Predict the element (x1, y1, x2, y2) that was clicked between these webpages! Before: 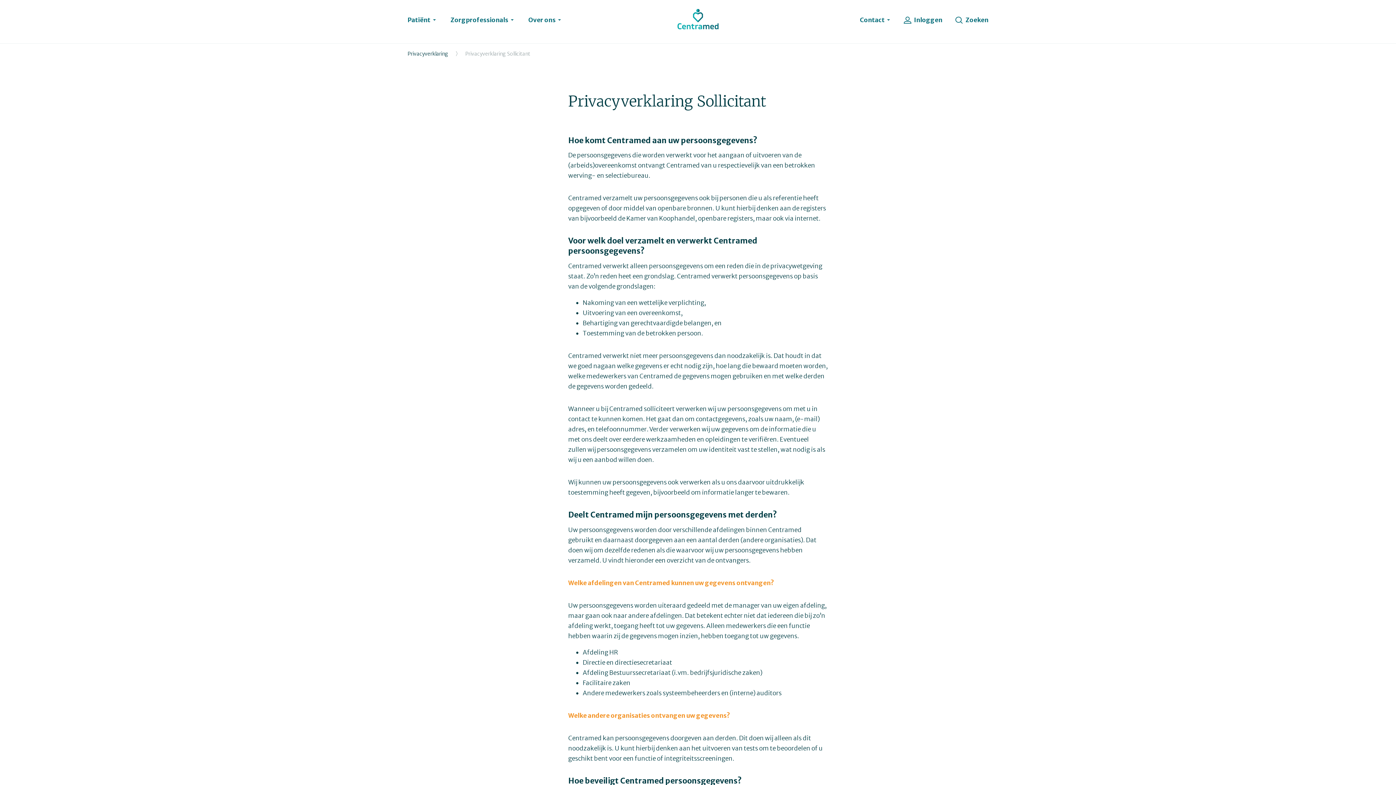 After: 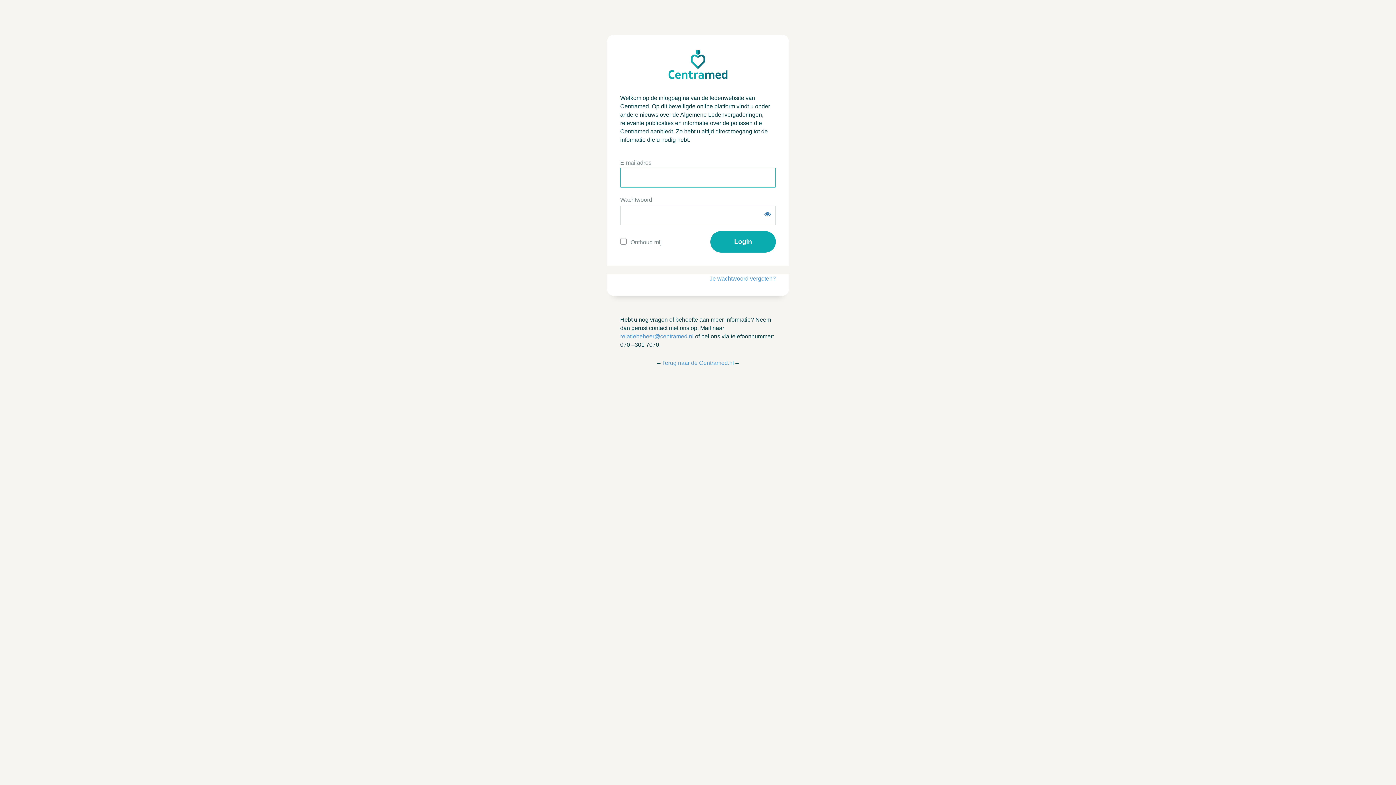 Action: label: Inloggen bbox: (897, 11, 948, 28)